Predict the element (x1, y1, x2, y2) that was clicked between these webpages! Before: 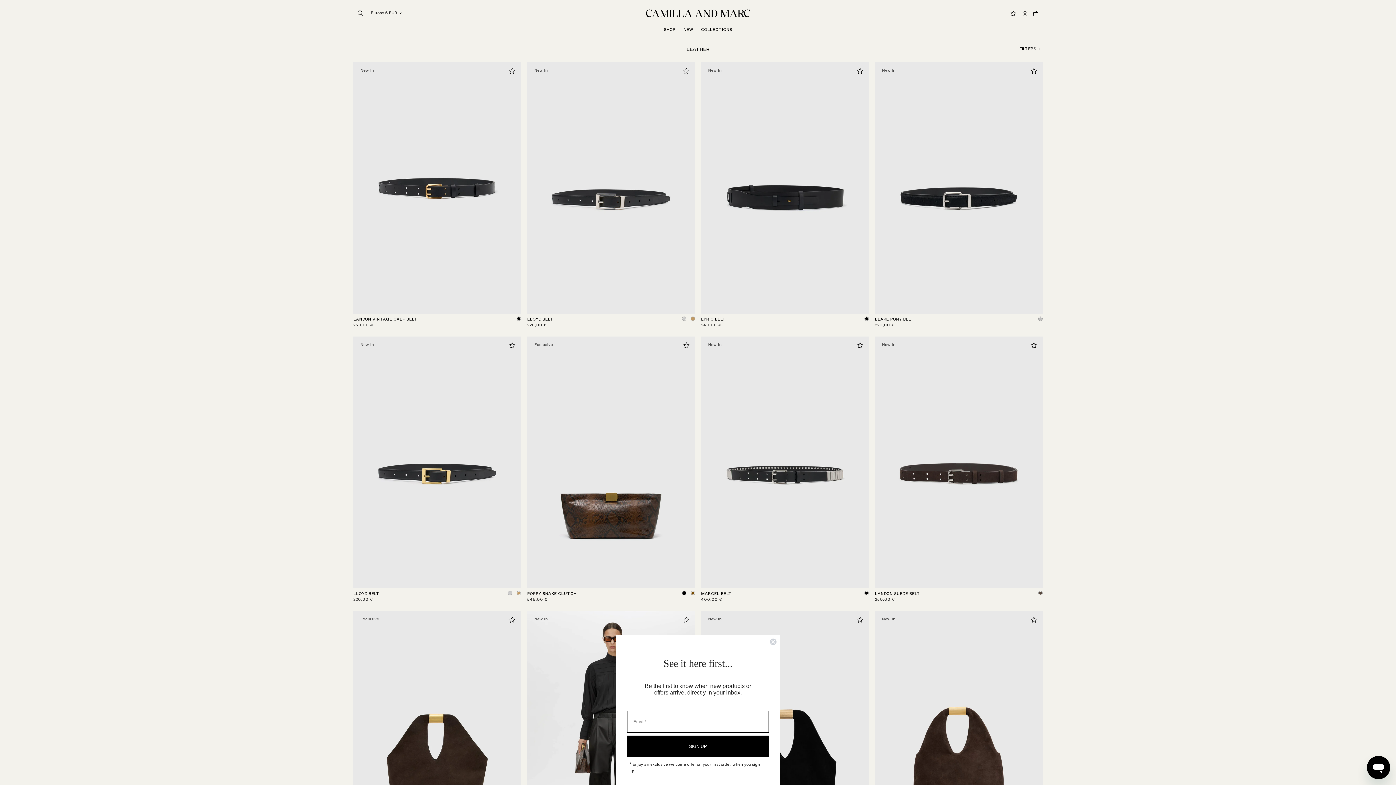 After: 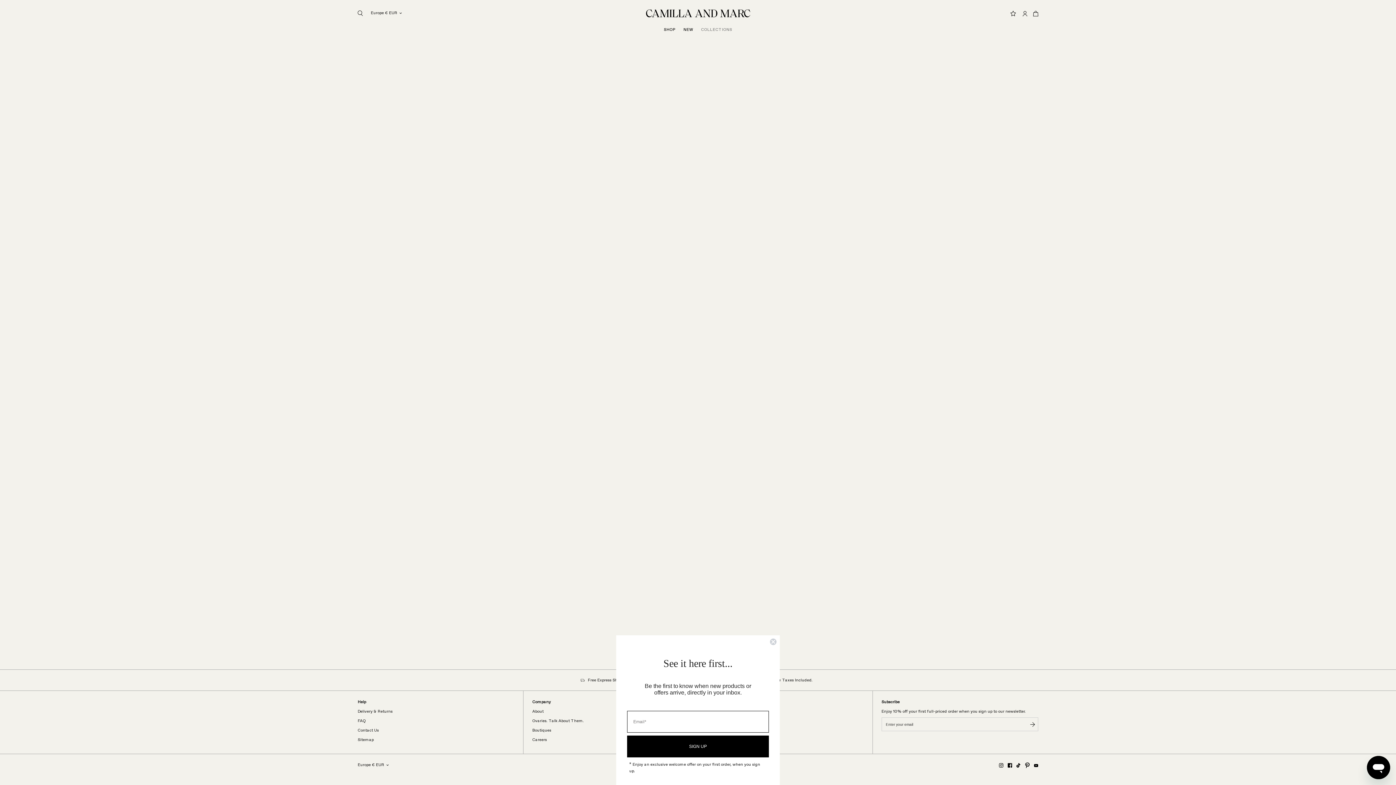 Action: label: COLLECTIONS bbox: (698, 26, 735, 32)